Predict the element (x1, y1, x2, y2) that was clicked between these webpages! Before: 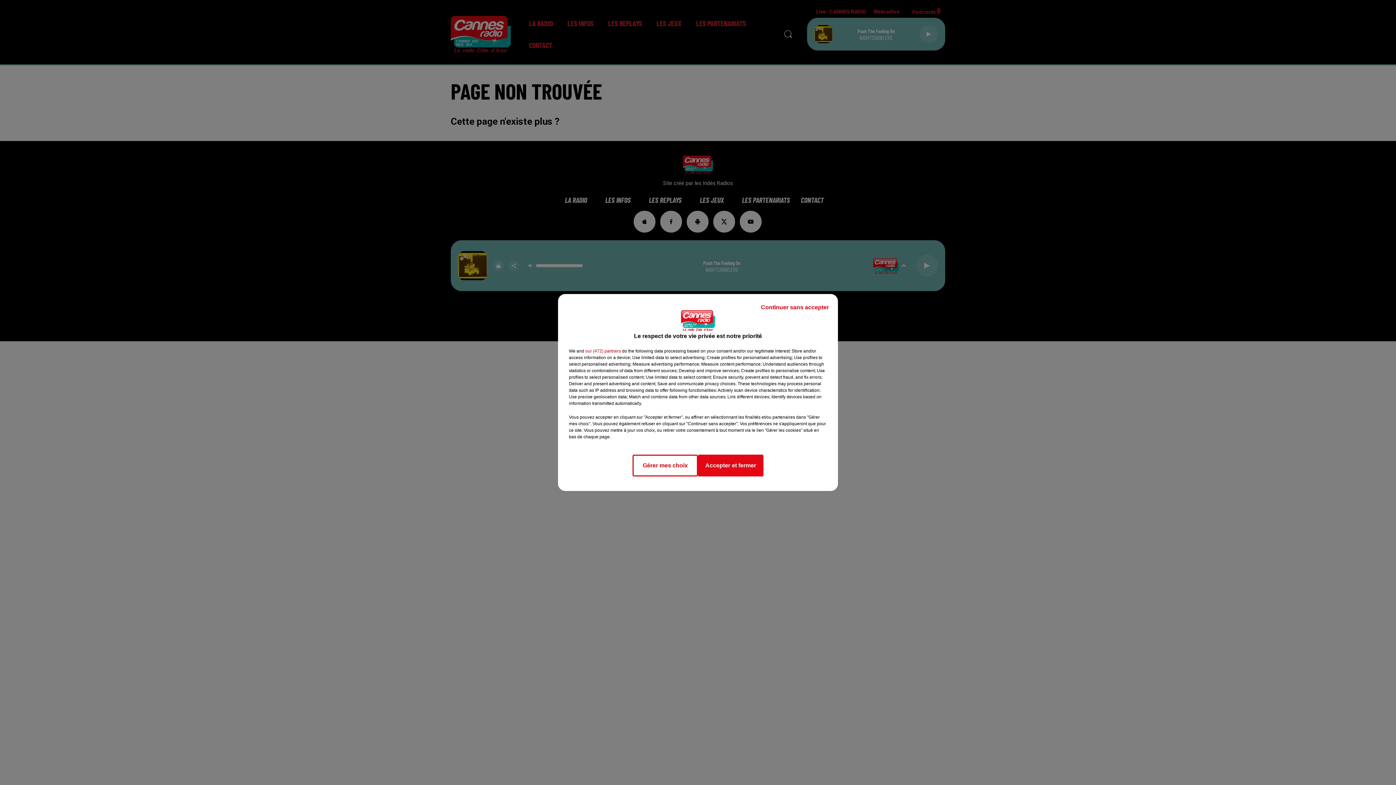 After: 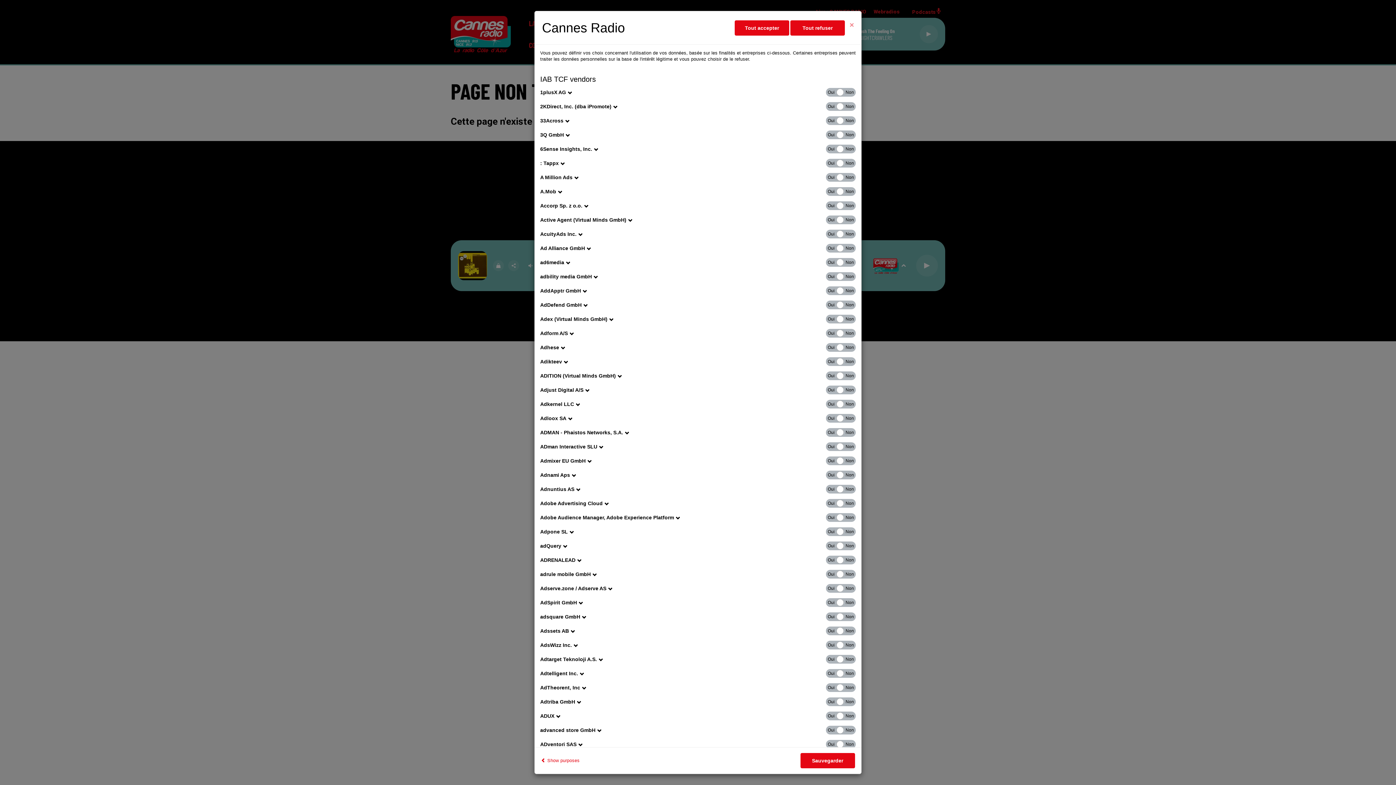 Action: bbox: (585, 348, 621, 354) label: show vendors